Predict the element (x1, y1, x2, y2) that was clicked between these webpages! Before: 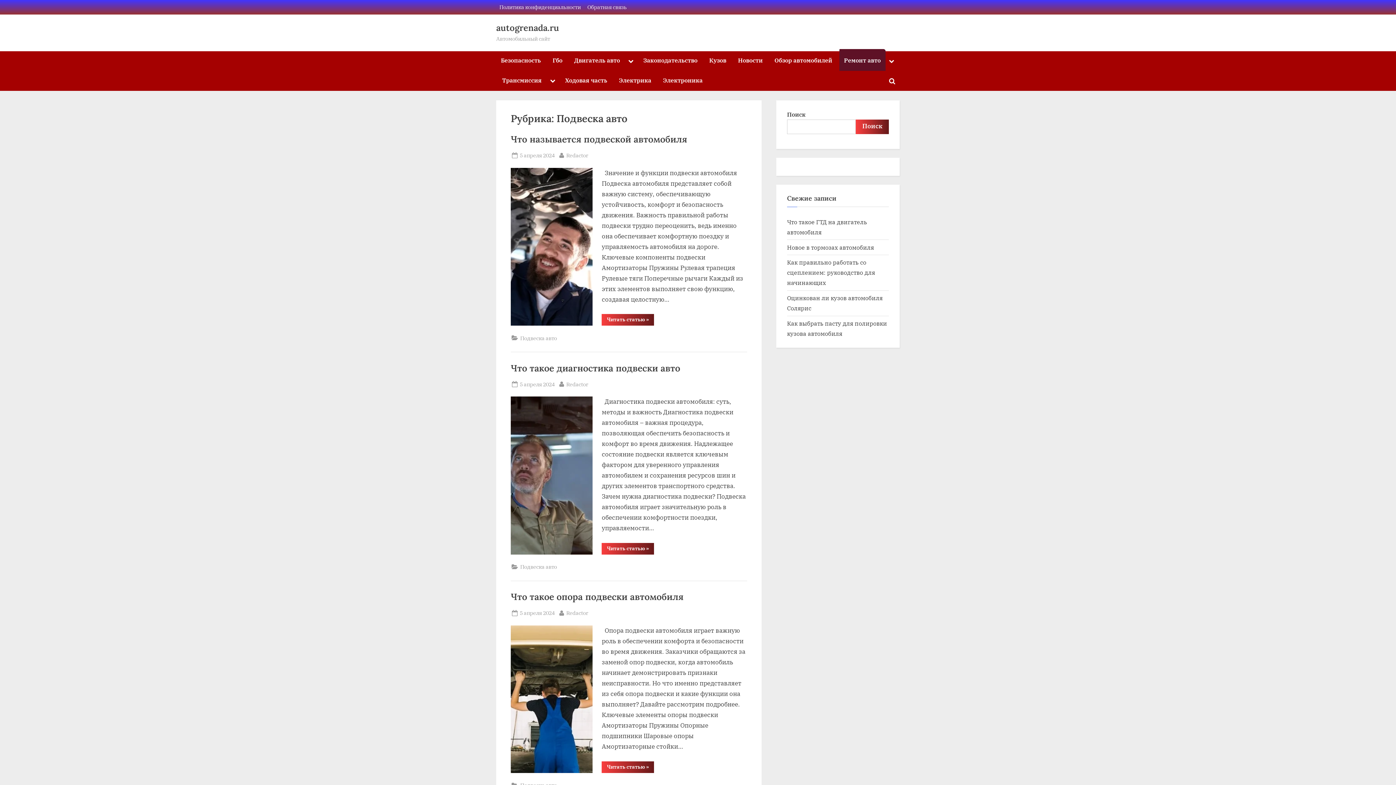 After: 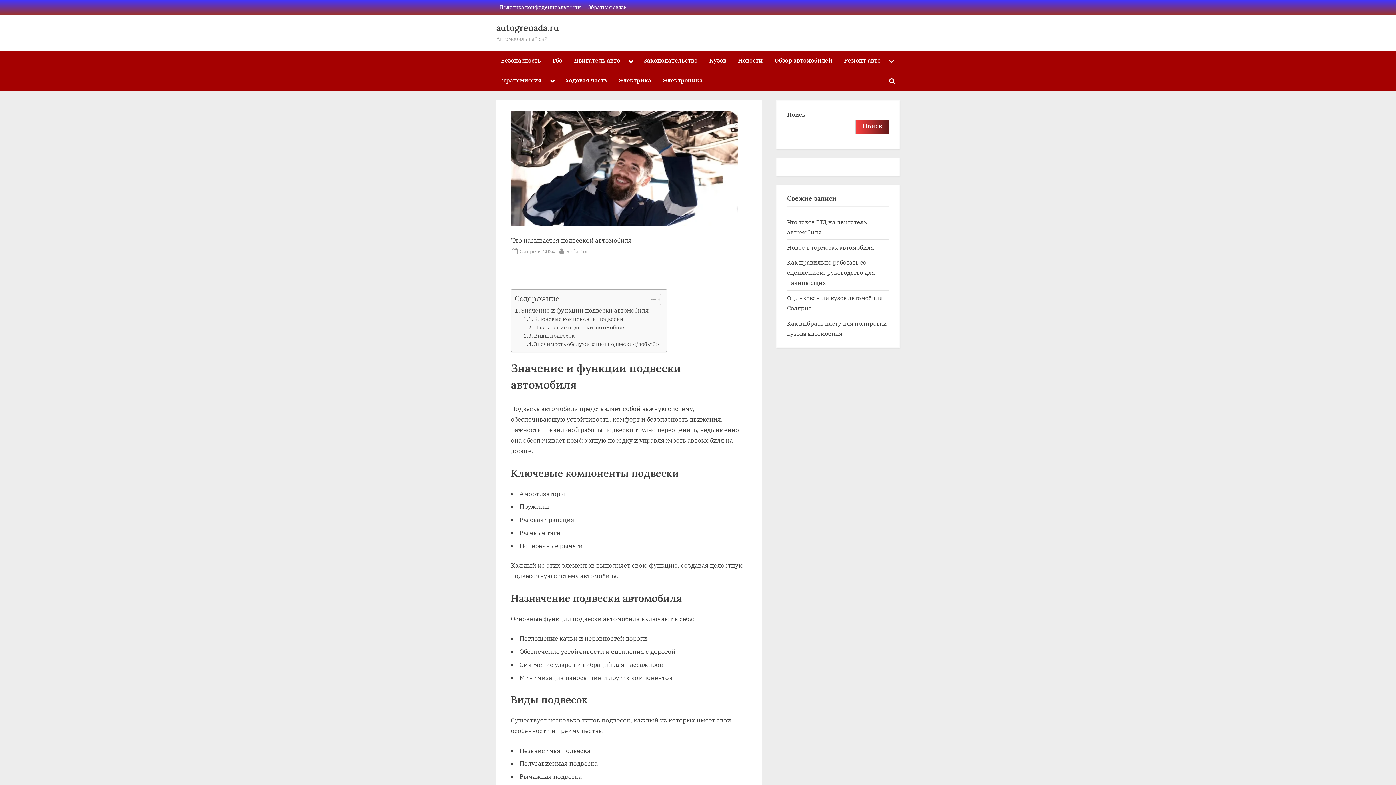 Action: bbox: (510, 167, 592, 325)